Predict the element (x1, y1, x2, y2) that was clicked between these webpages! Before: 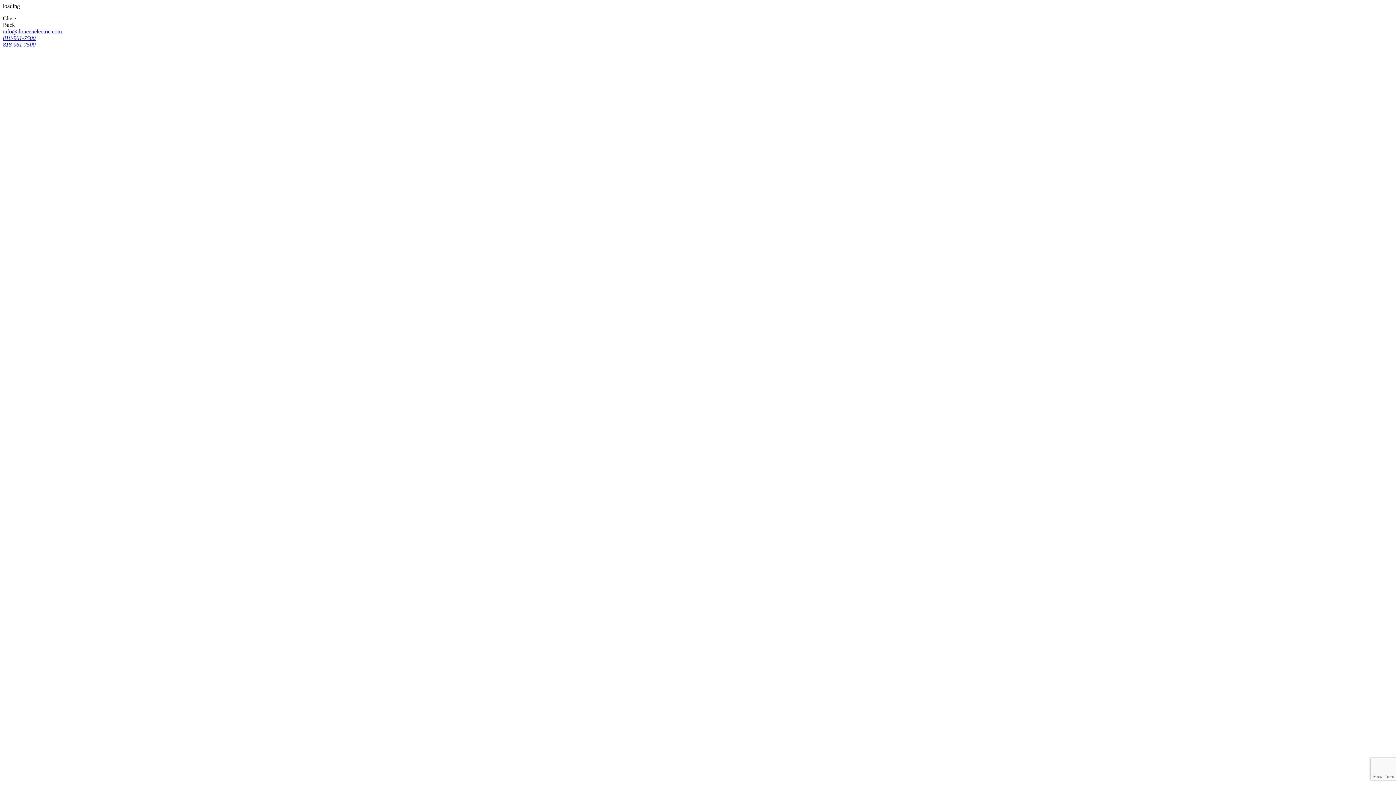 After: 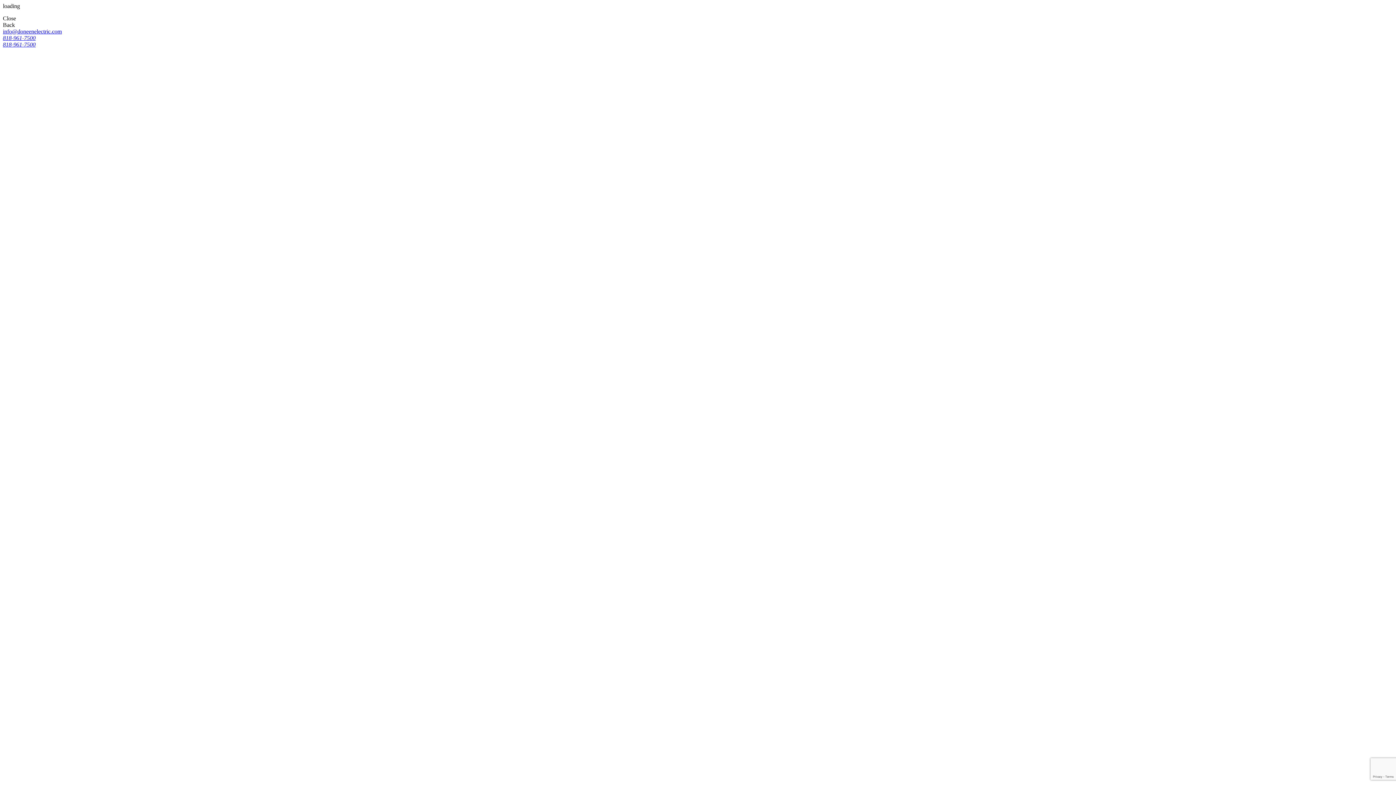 Action: bbox: (2, 34, 35, 41) label: 818-961-7500